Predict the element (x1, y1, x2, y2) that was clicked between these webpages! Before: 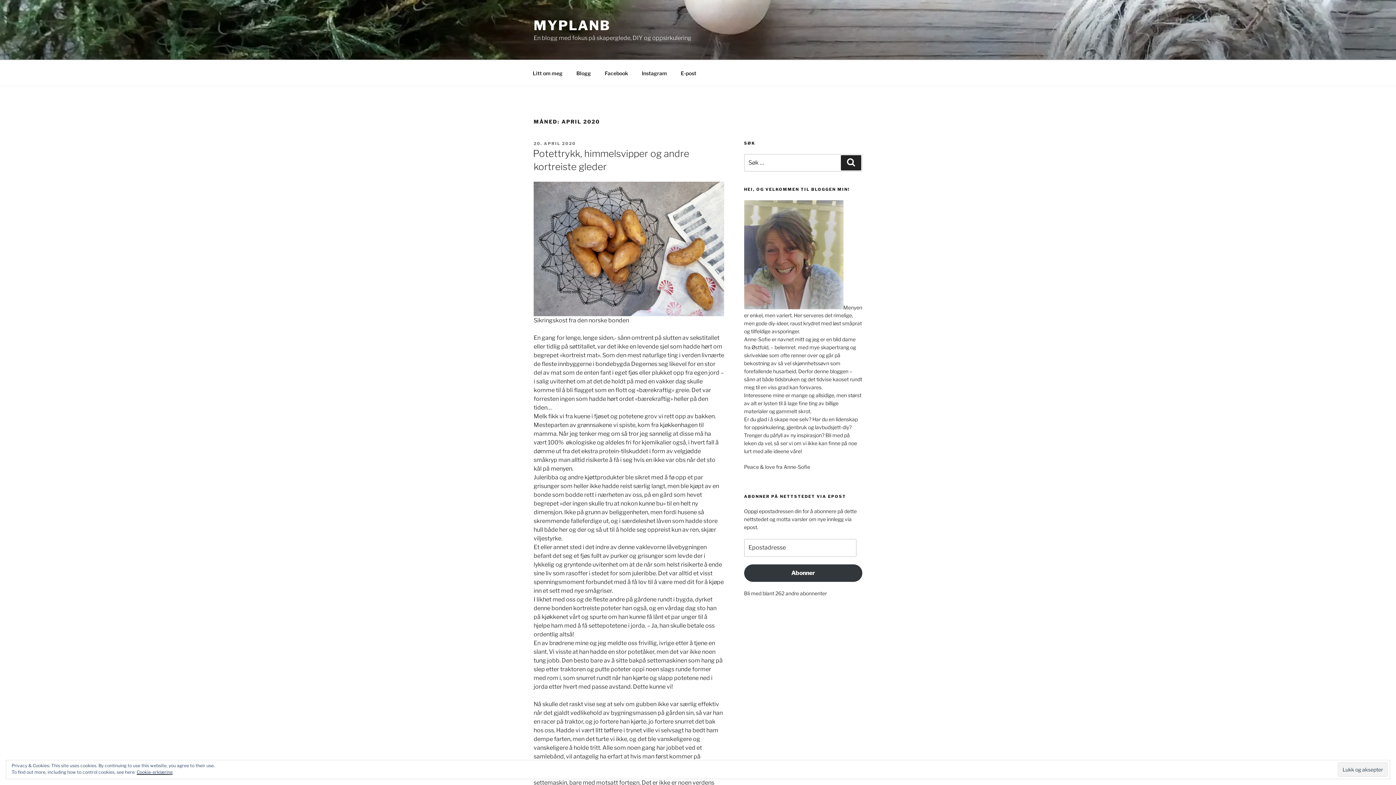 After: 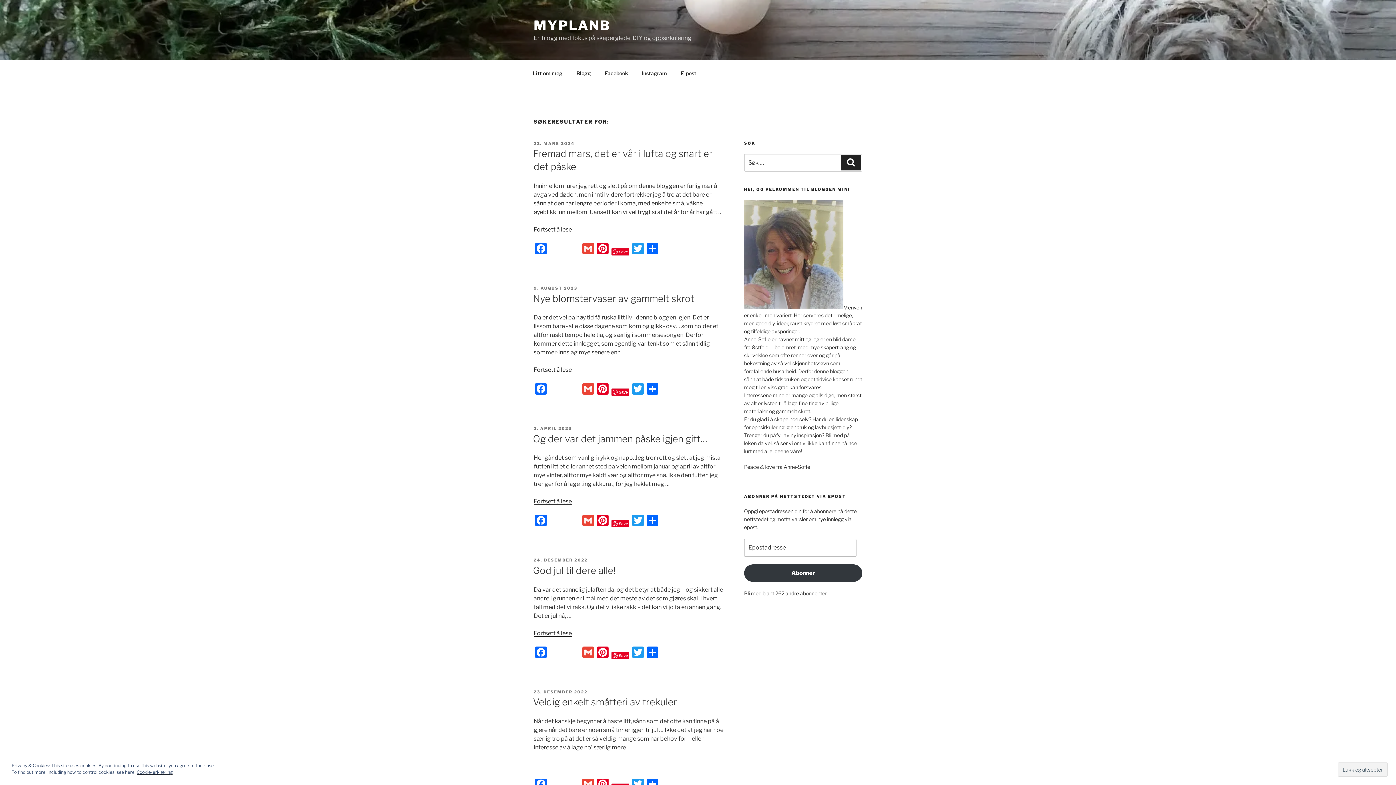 Action: bbox: (841, 155, 861, 170) label: Søk